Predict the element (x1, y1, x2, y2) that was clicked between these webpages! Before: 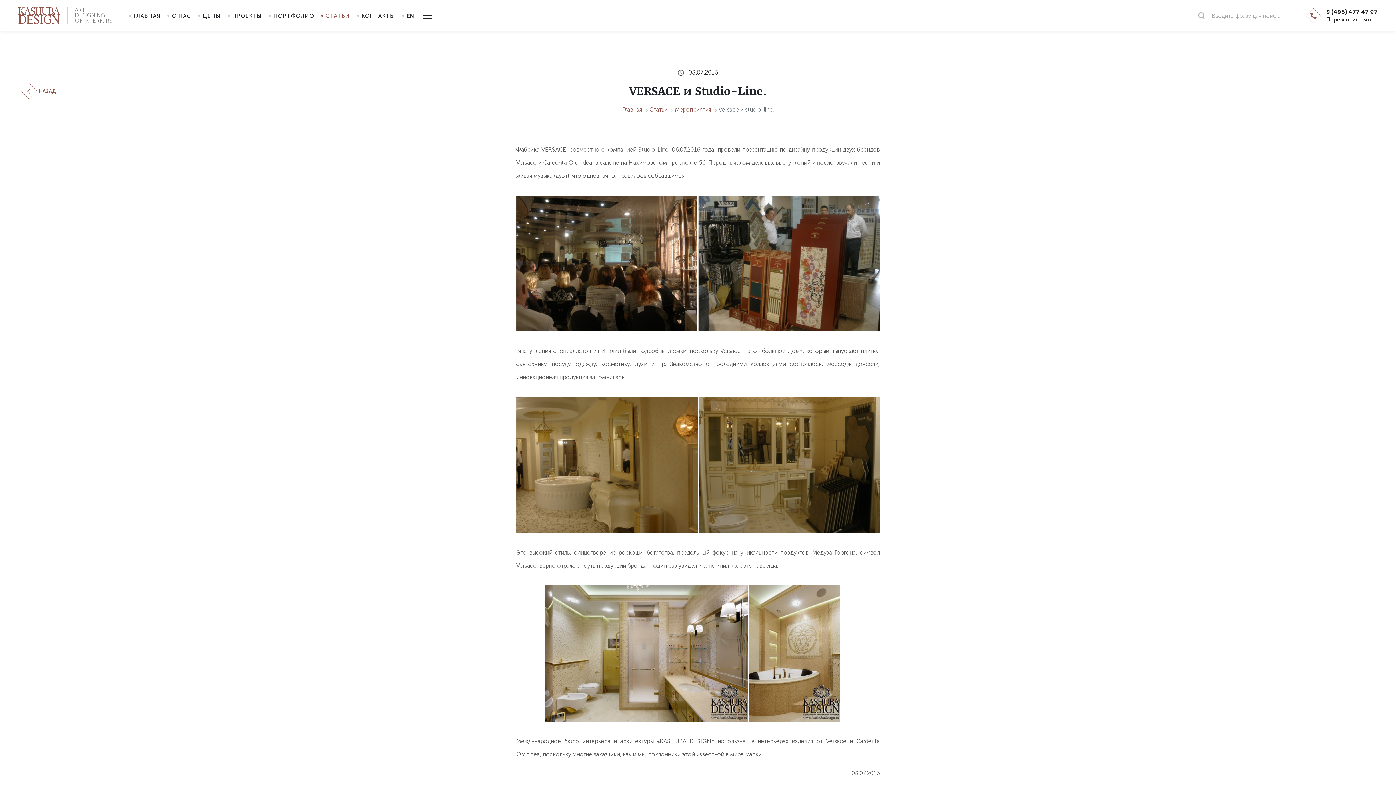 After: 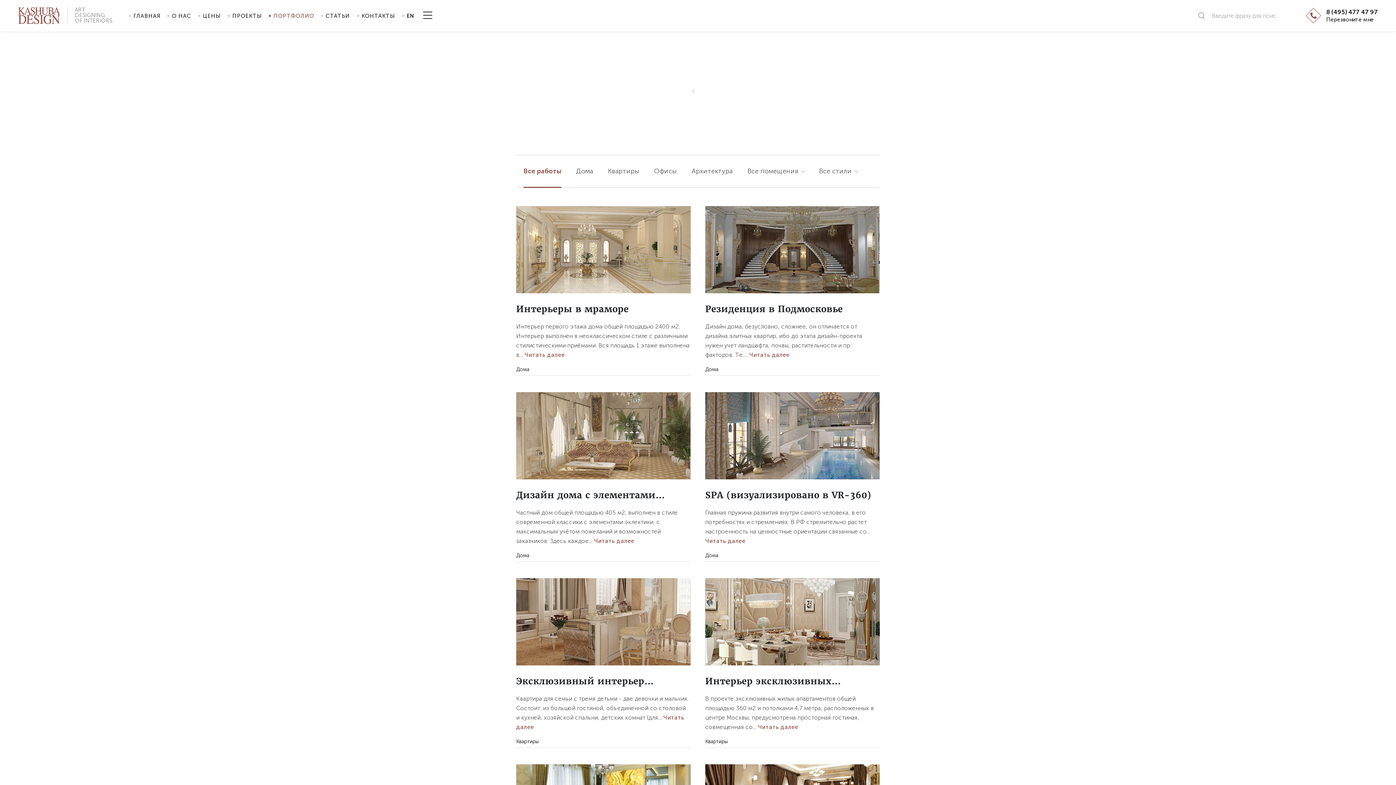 Action: label: ПОРТФОЛИО bbox: (273, 12, 314, 19)